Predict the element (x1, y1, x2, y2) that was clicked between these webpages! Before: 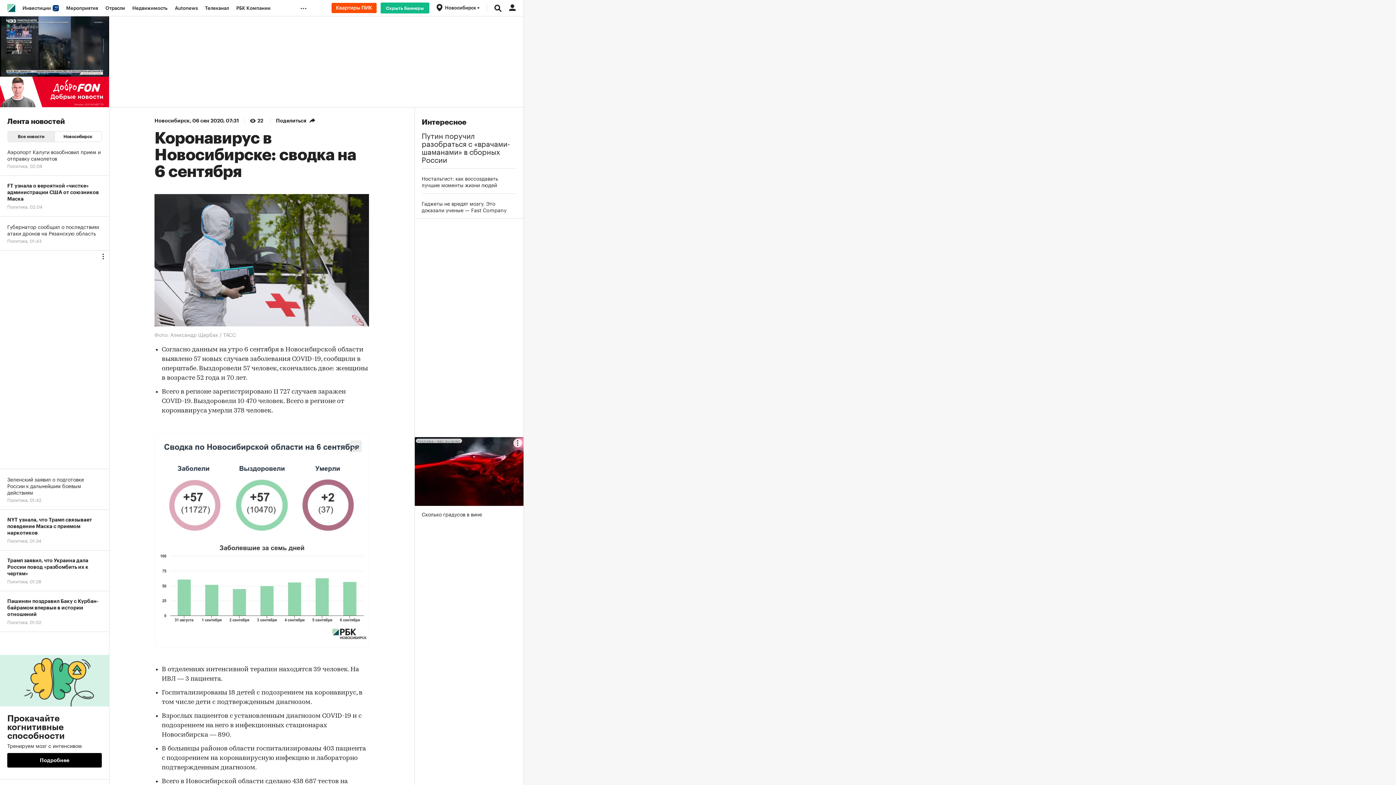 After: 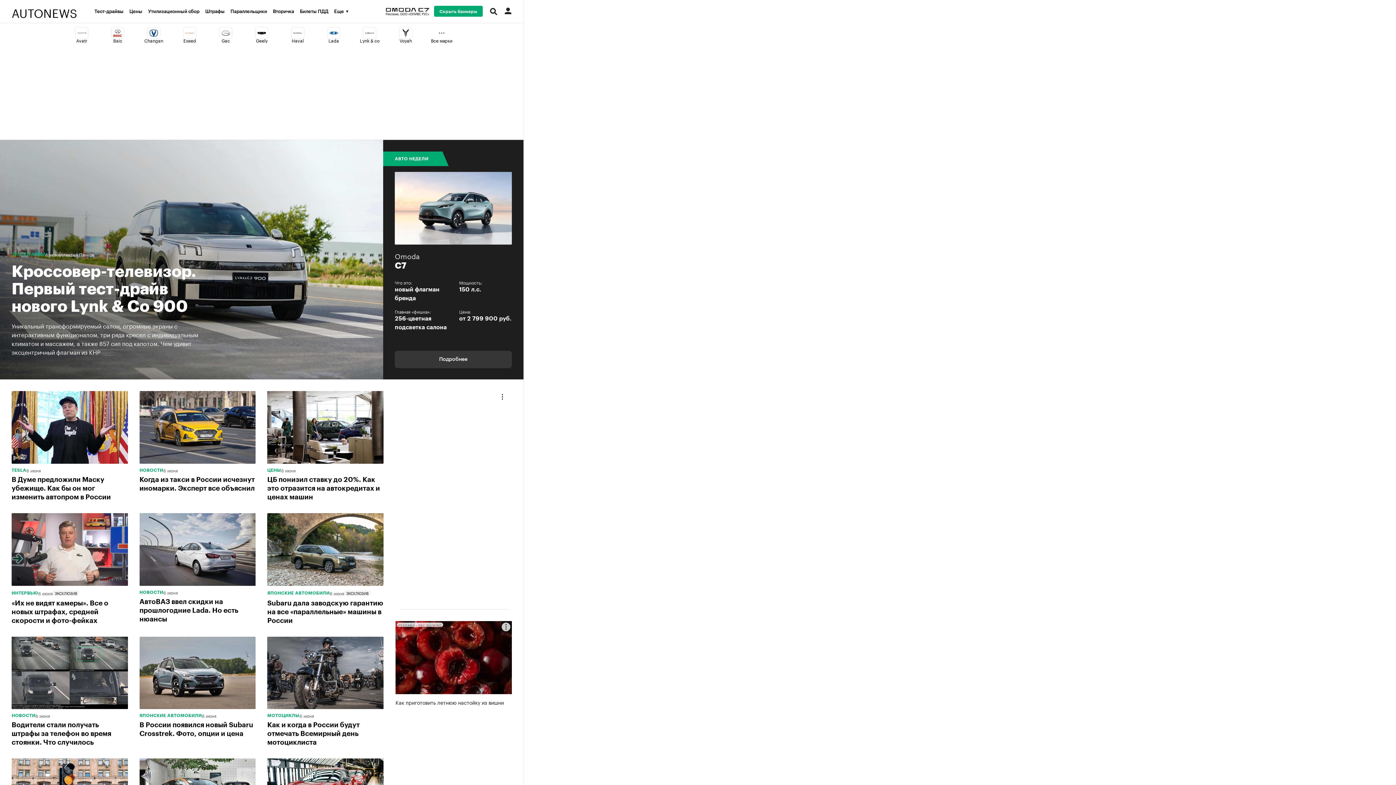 Action: bbox: (171, 0, 201, 16) label: Autonews